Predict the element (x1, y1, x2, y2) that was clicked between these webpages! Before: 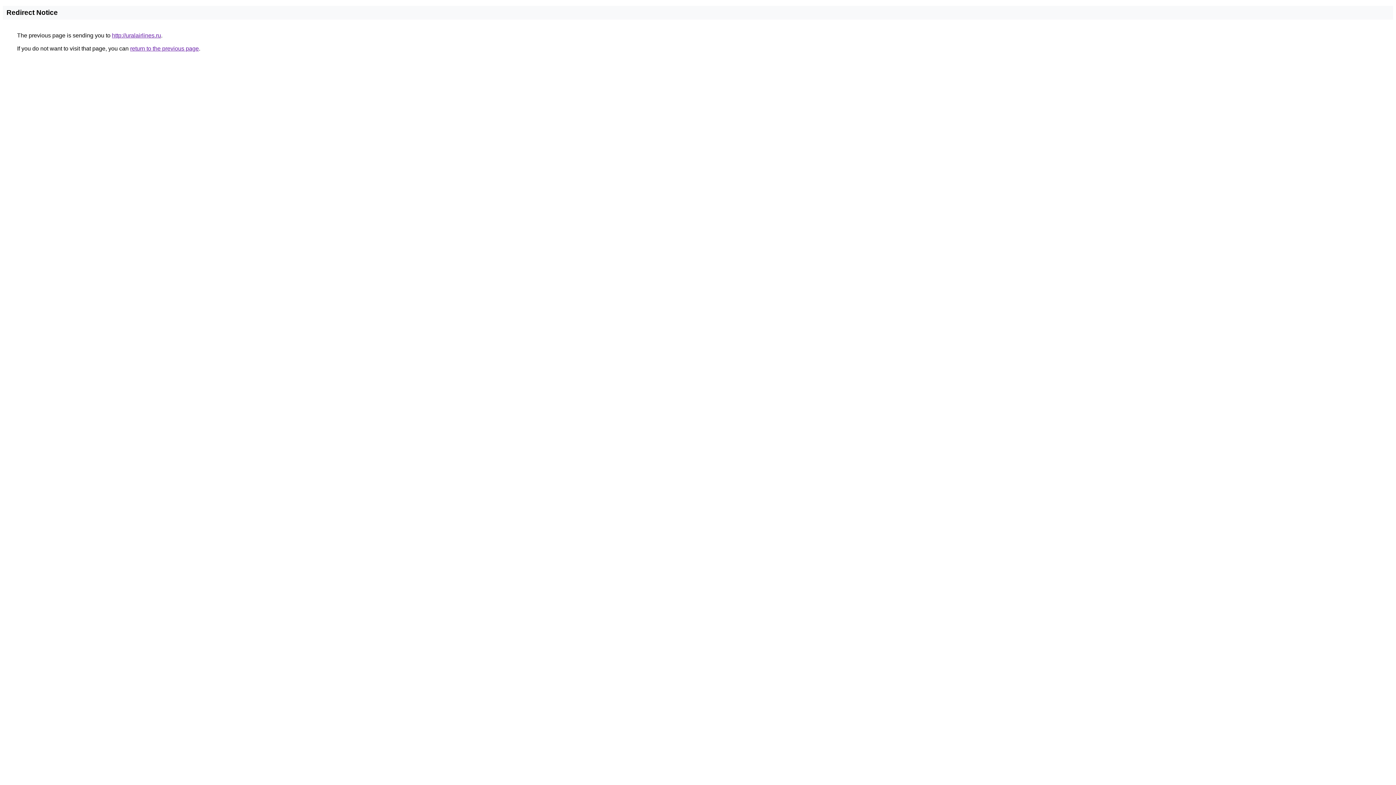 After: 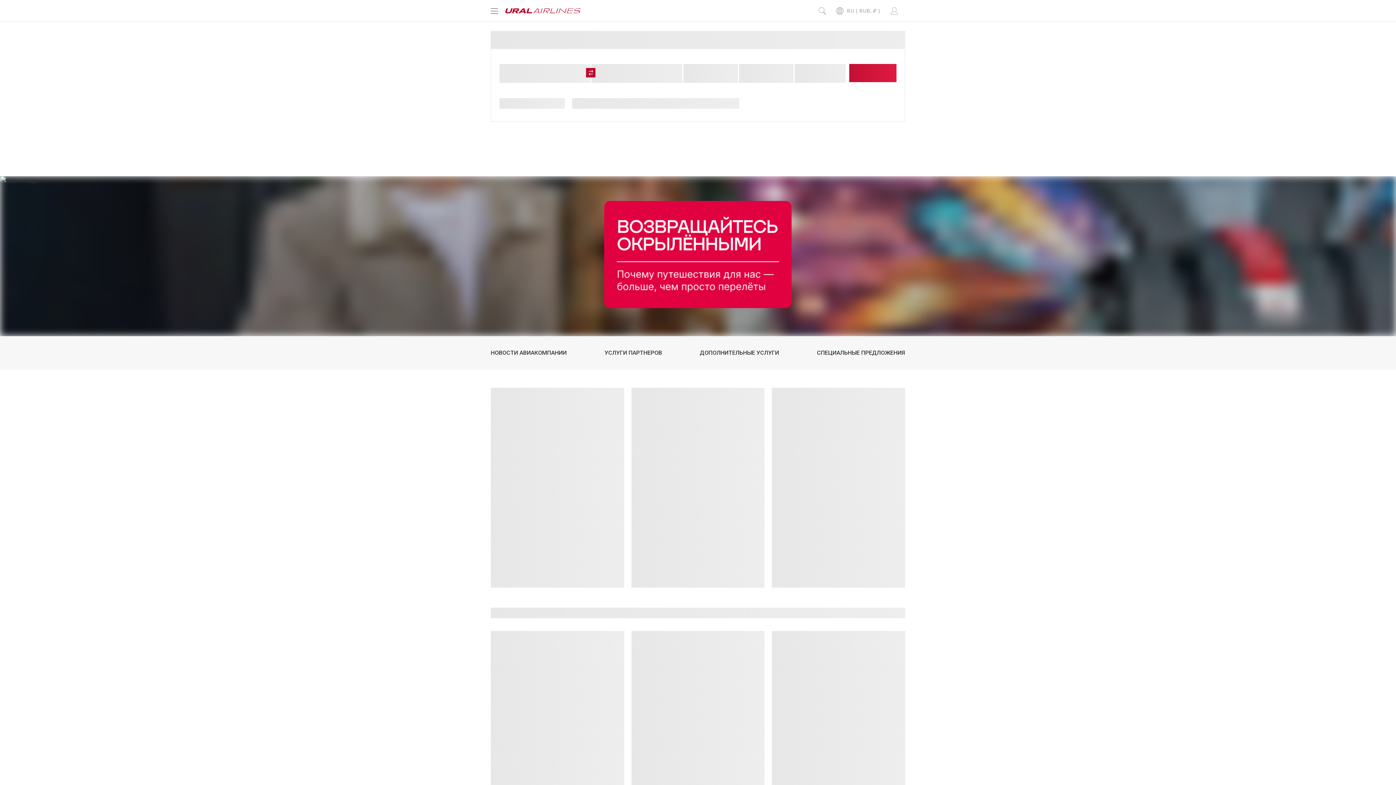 Action: bbox: (112, 32, 161, 38) label: http://uralairlines.ru